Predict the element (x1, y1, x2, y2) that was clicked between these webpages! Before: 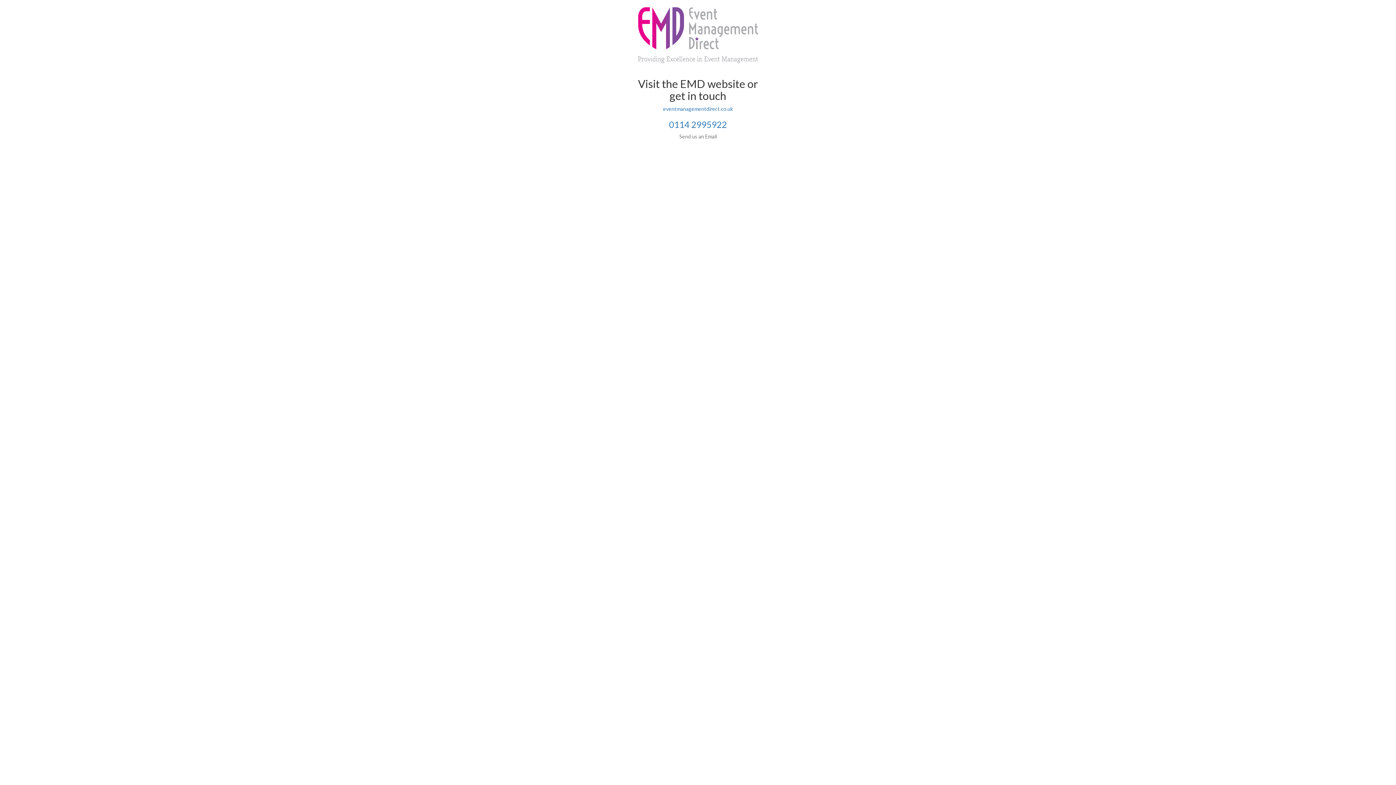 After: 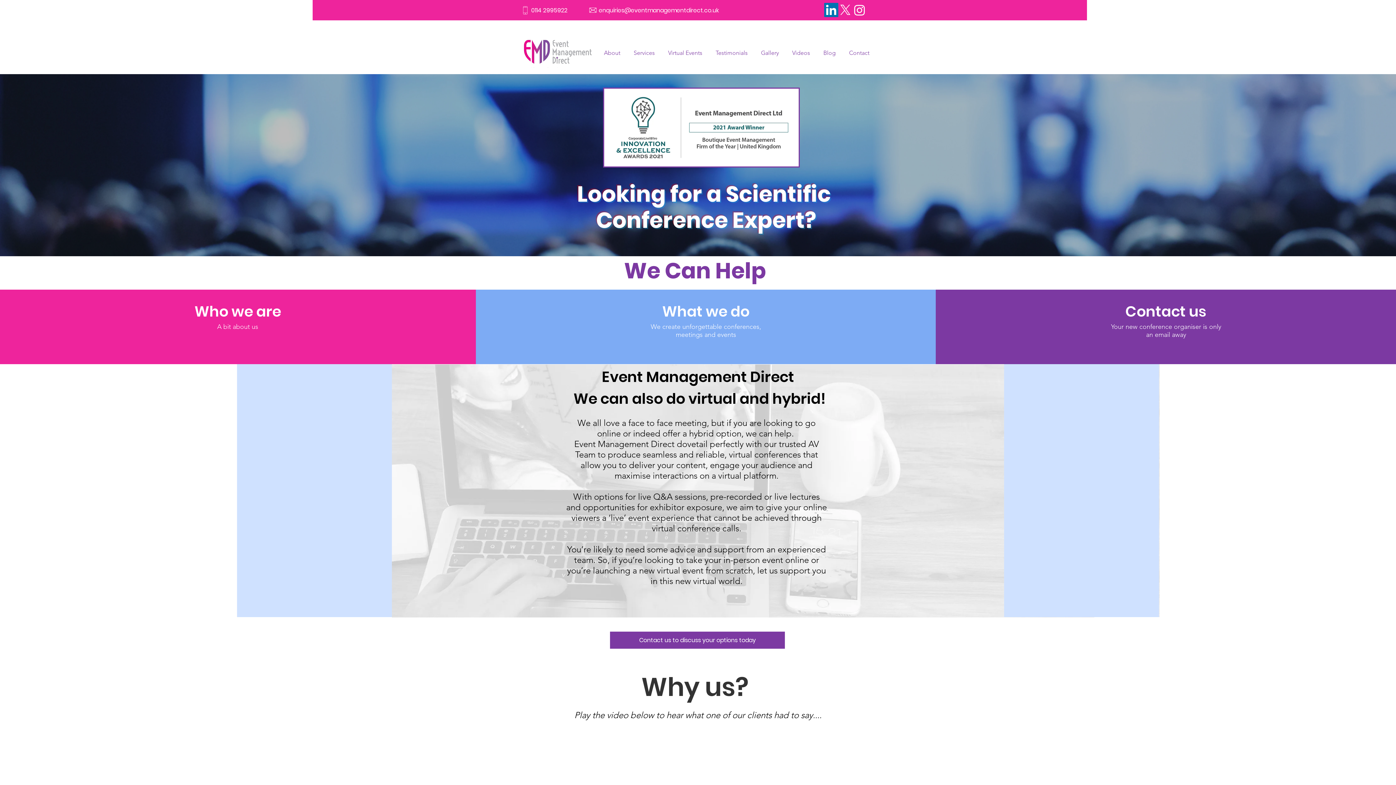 Action: label: eventmanagementdirect.co.uk bbox: (663, 105, 733, 111)